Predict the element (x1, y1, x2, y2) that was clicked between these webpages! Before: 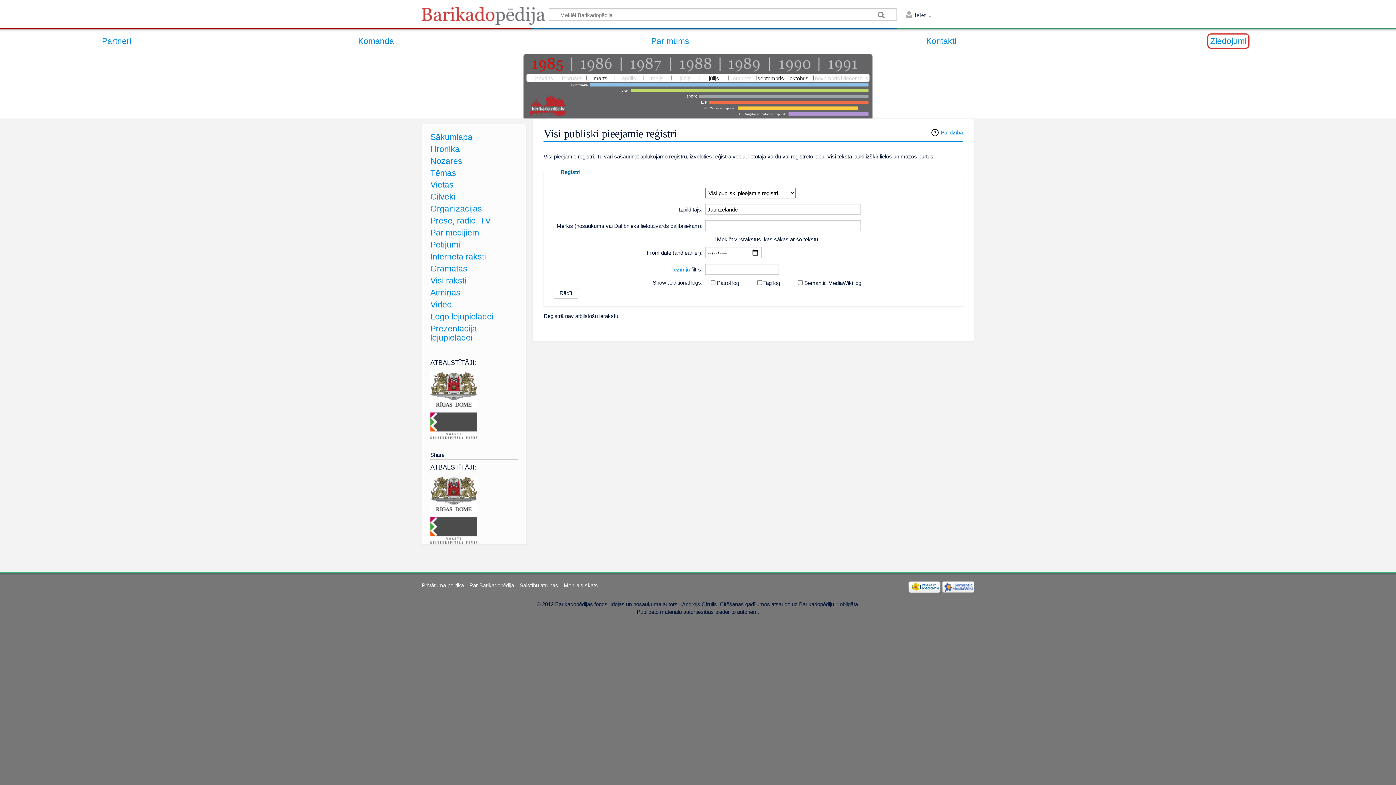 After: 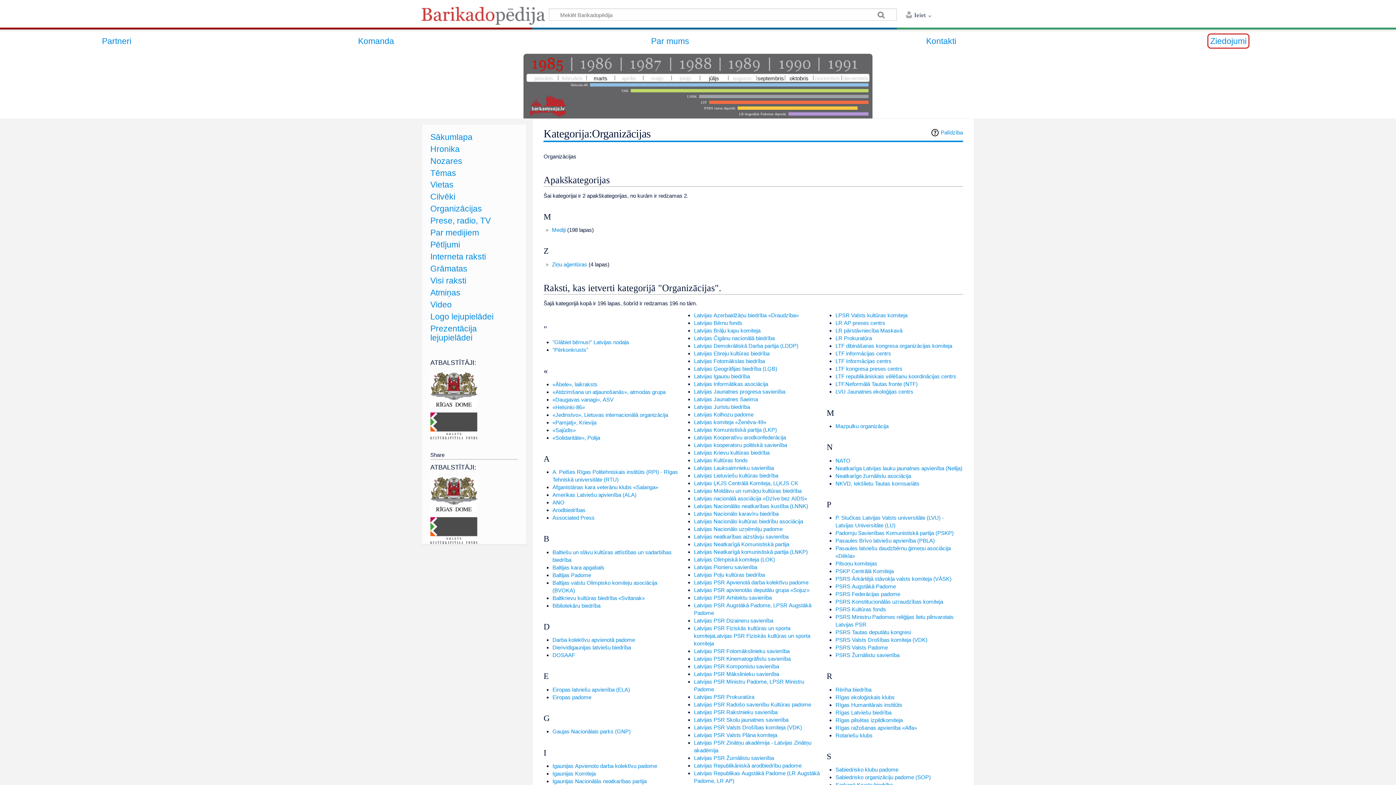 Action: bbox: (430, 204, 482, 213) label: Organizācijas